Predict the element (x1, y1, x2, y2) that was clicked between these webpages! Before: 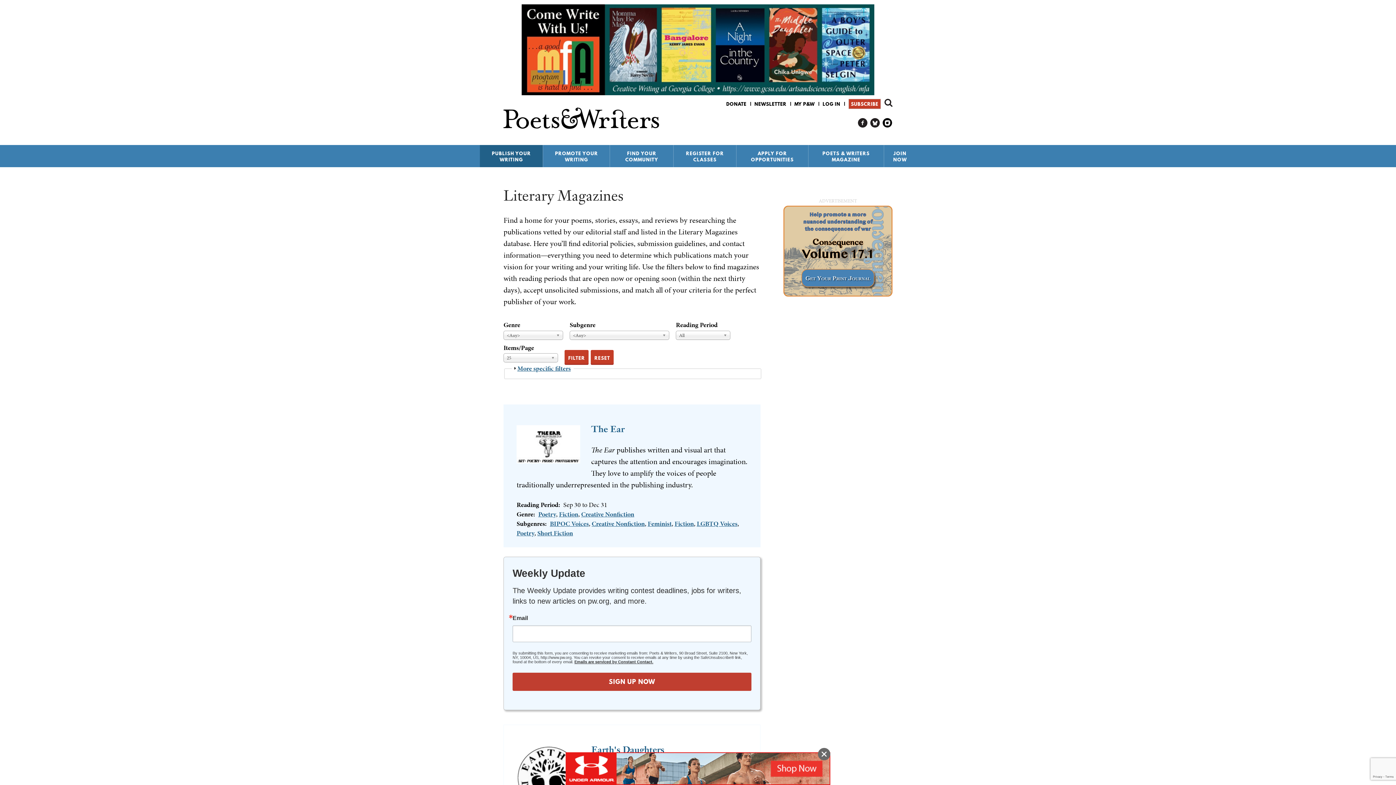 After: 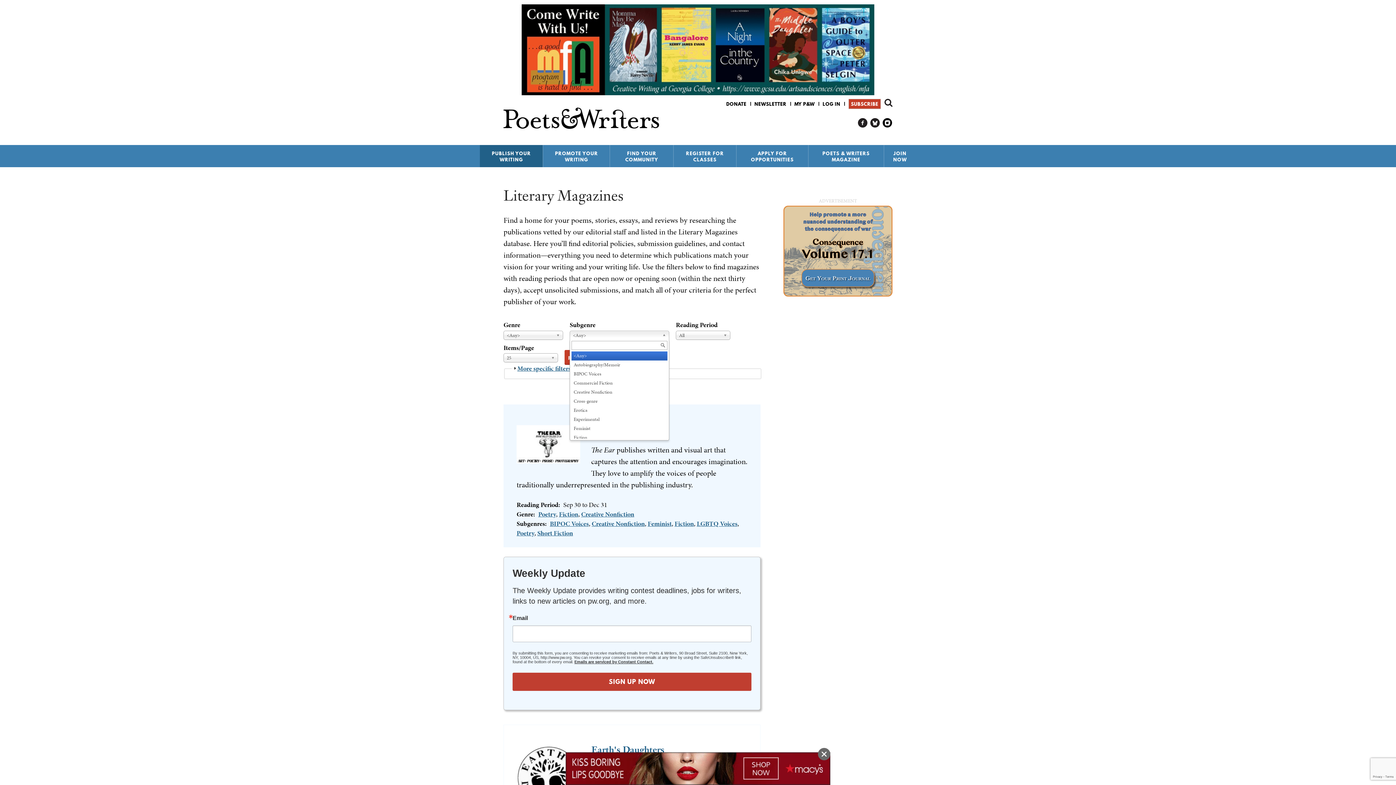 Action: label: <Any> bbox: (569, 330, 669, 339)